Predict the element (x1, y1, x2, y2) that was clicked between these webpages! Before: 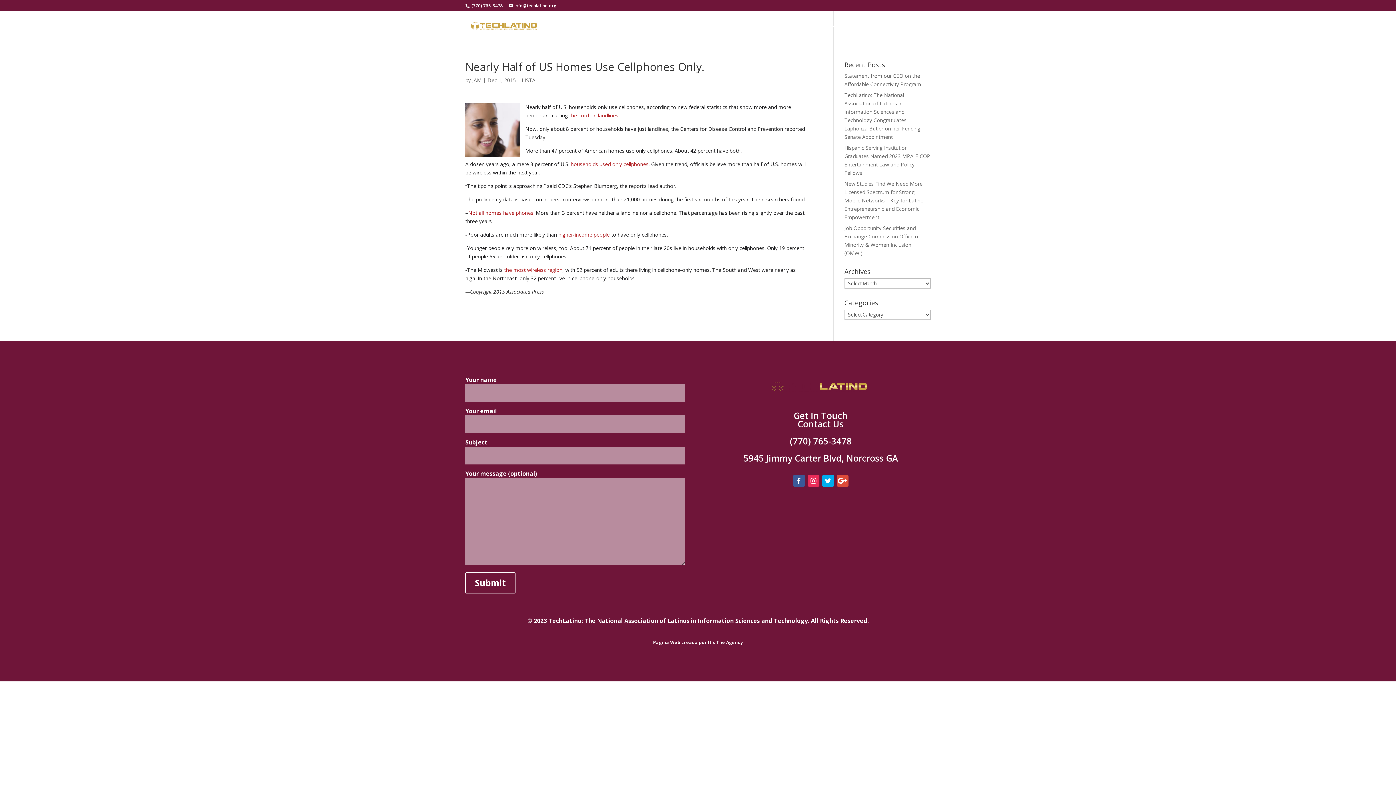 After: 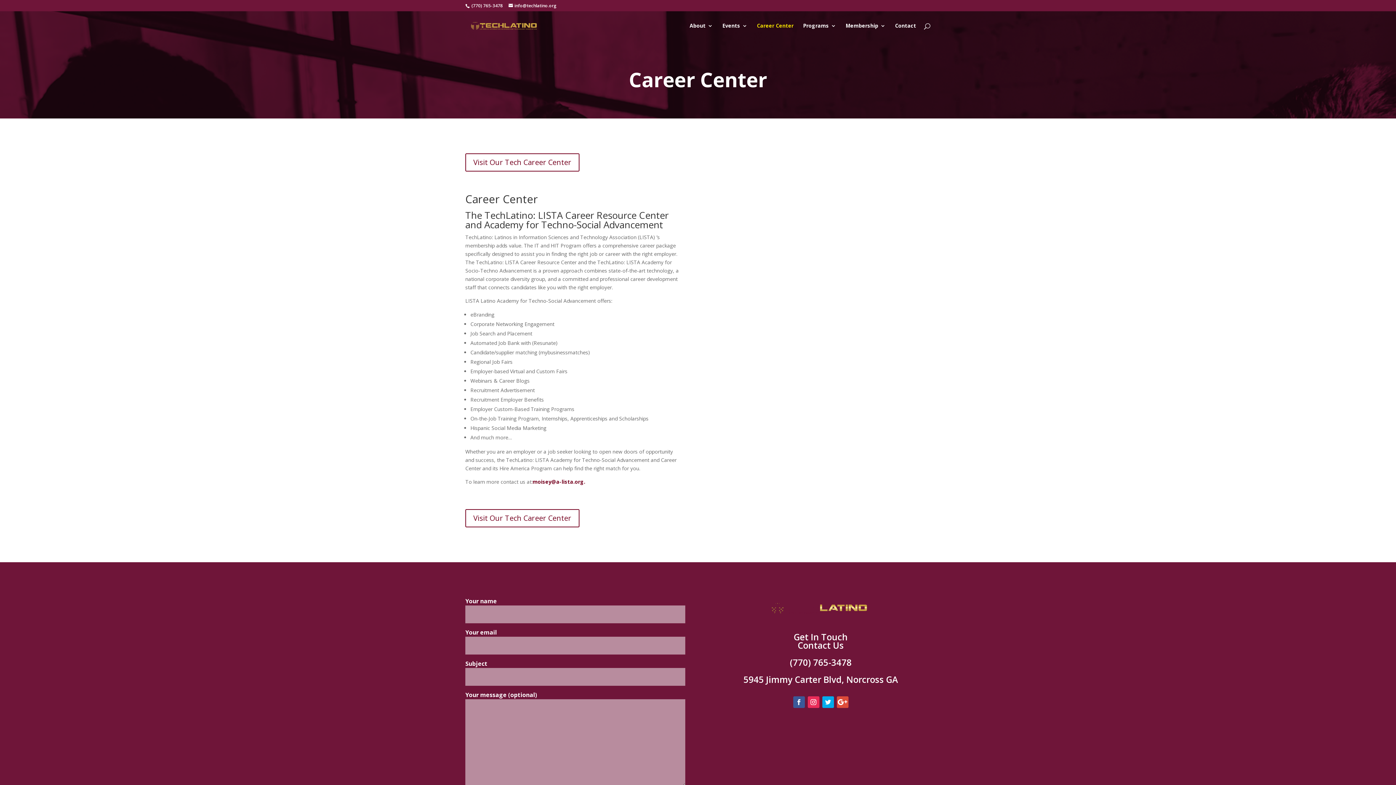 Action: label: Career Center bbox: (757, 23, 793, 40)